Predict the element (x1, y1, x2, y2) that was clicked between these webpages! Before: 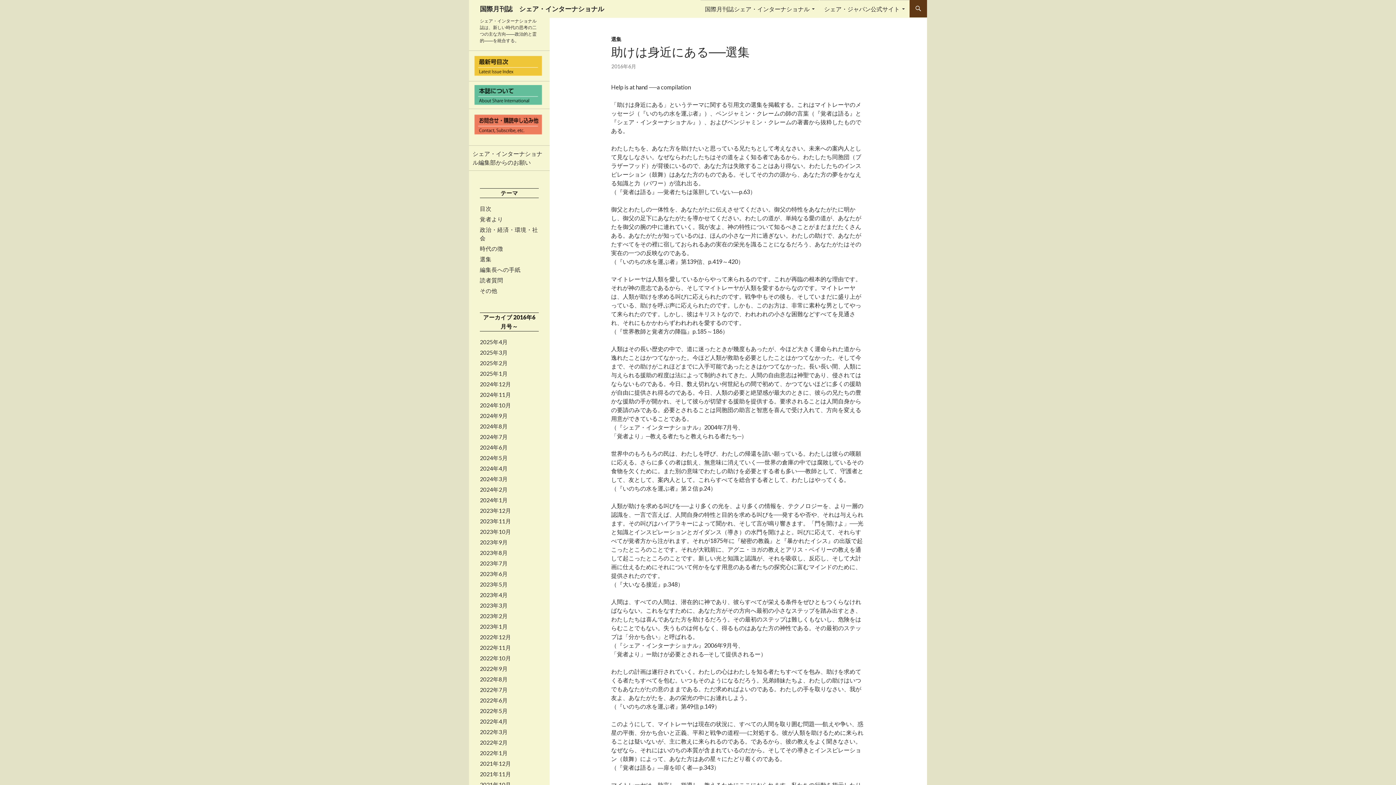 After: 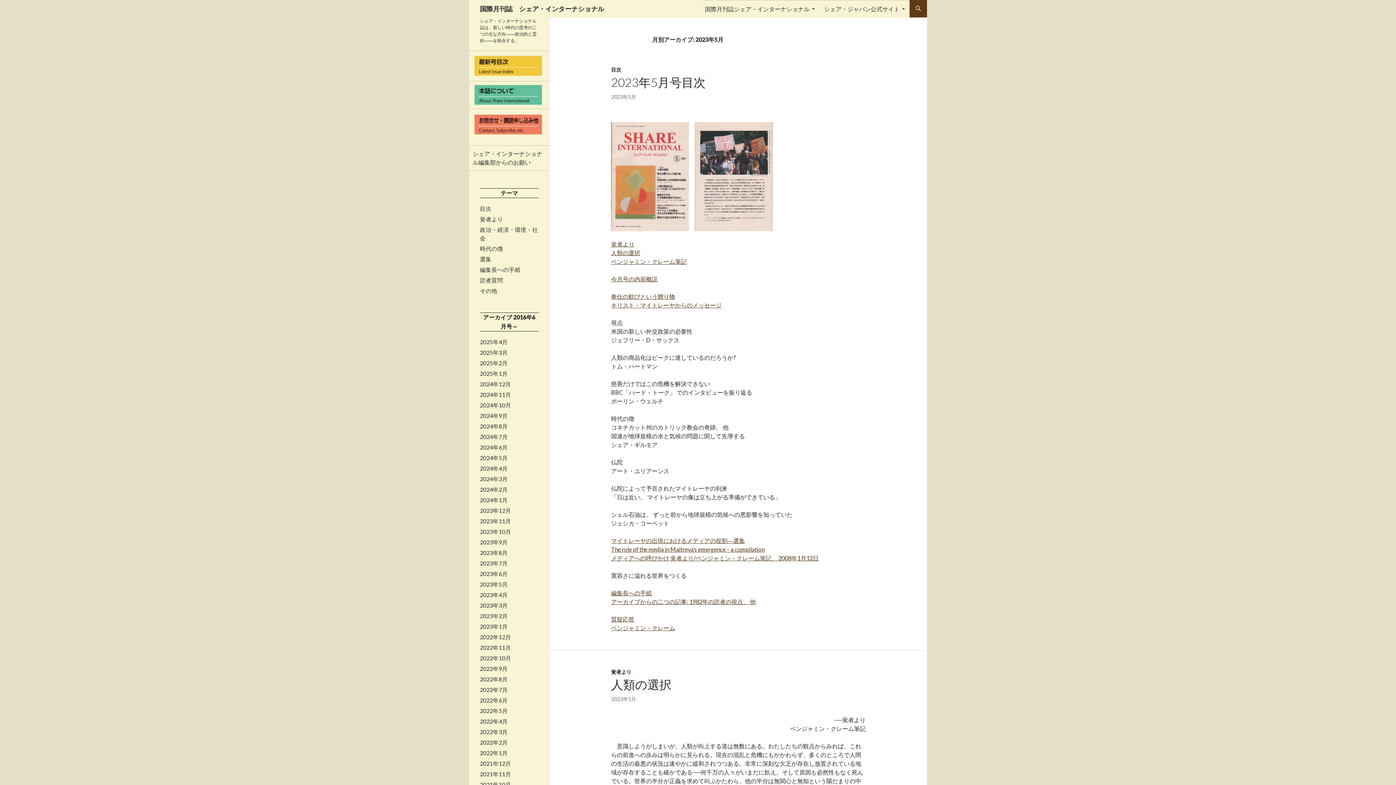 Action: bbox: (480, 581, 508, 588) label: 2023年5月